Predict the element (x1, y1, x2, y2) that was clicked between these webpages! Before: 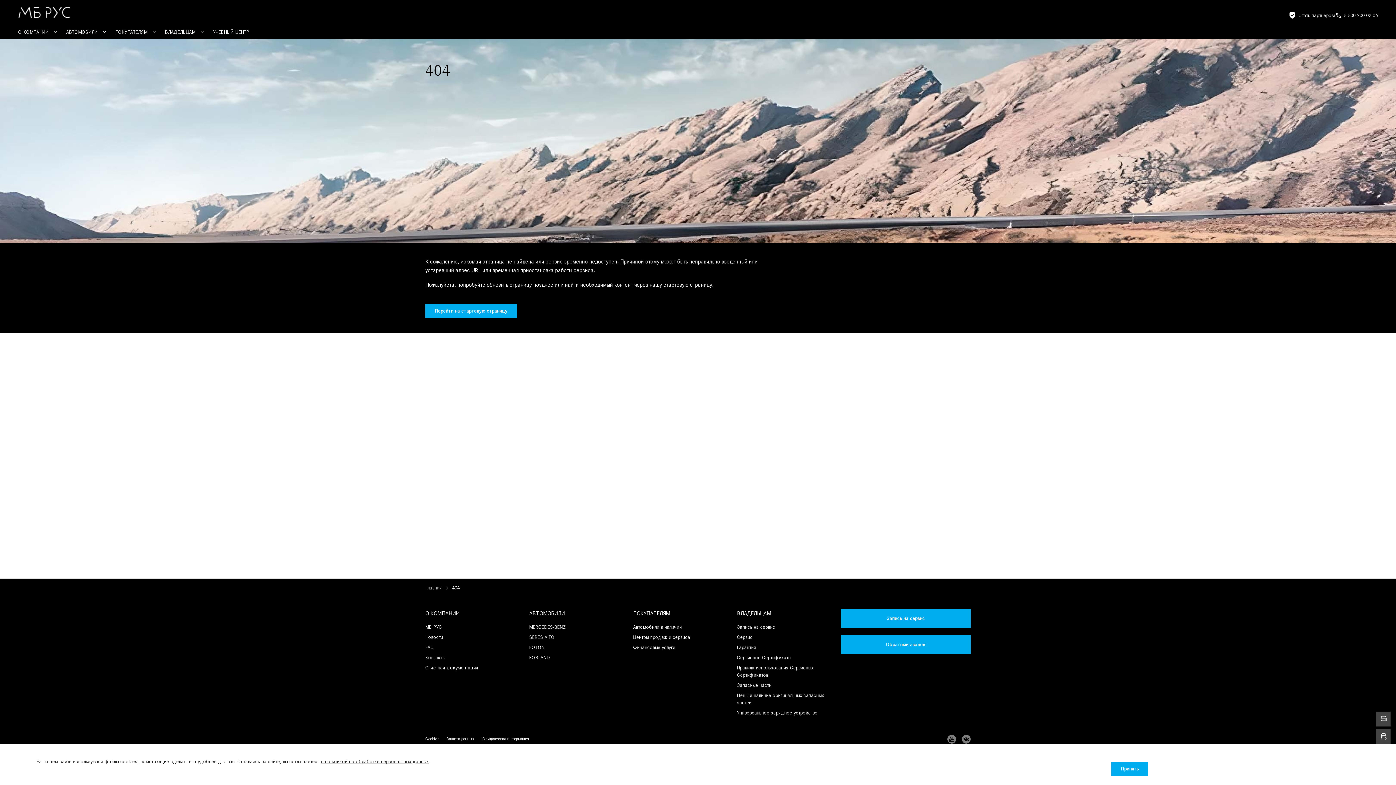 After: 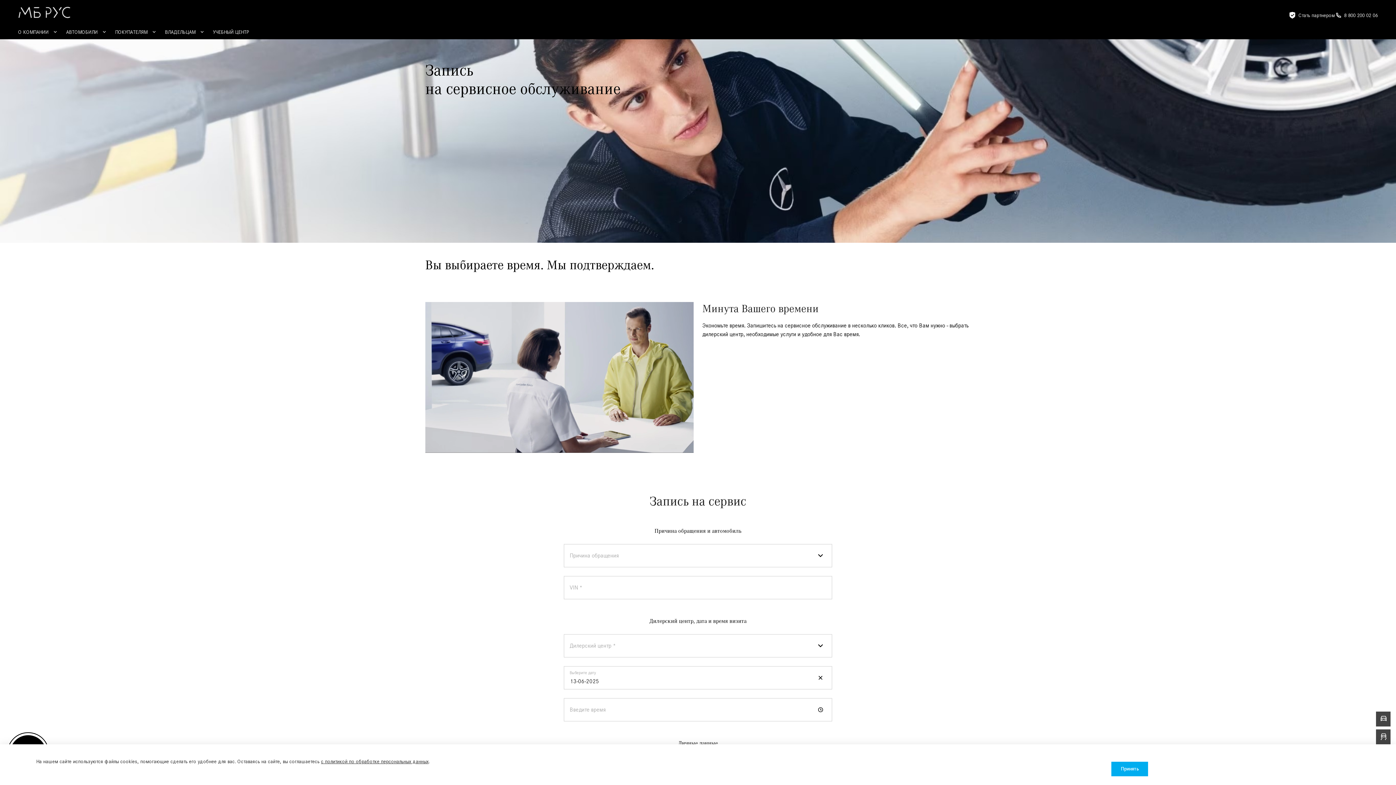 Action: label: Запись на сервис bbox: (737, 624, 775, 631)